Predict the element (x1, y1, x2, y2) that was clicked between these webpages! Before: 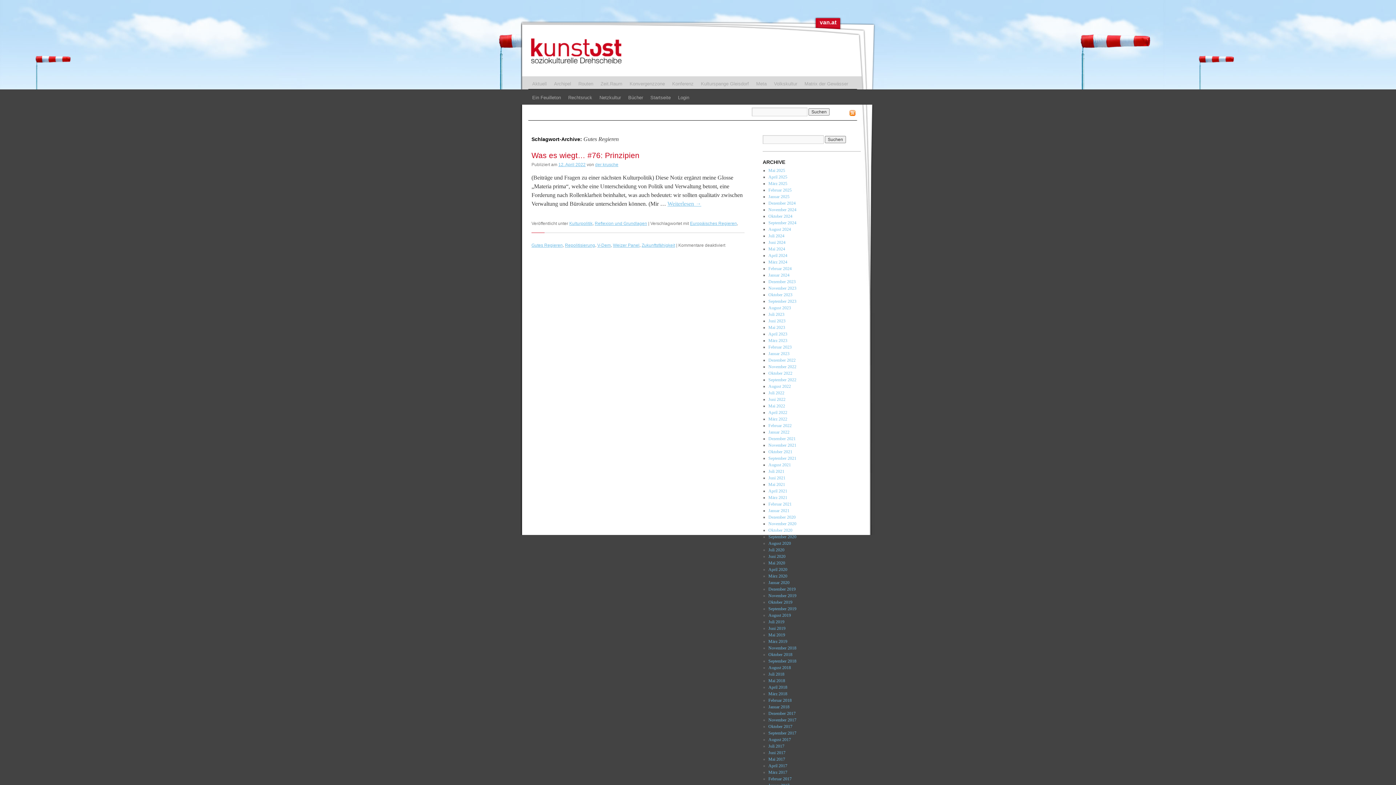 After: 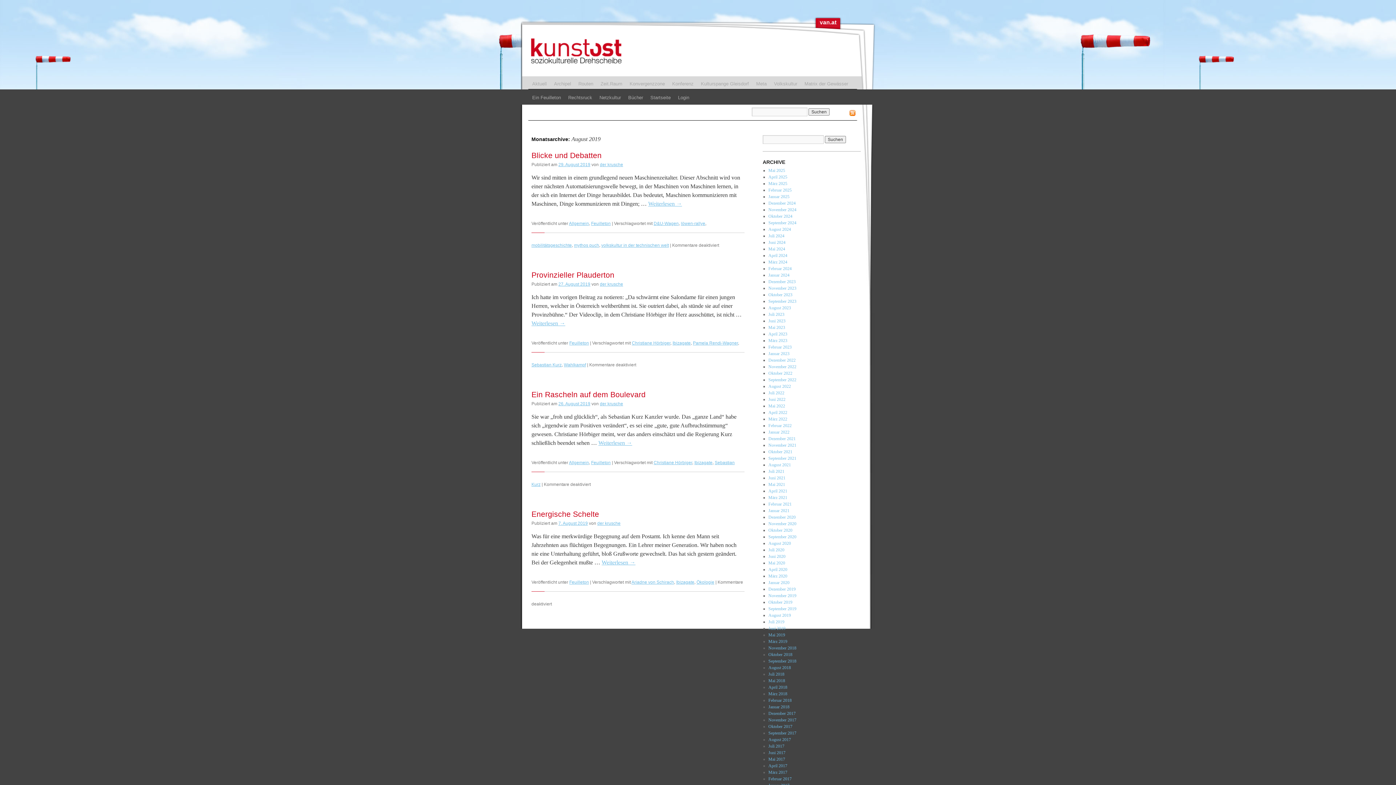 Action: label: August 2019 bbox: (768, 613, 791, 618)